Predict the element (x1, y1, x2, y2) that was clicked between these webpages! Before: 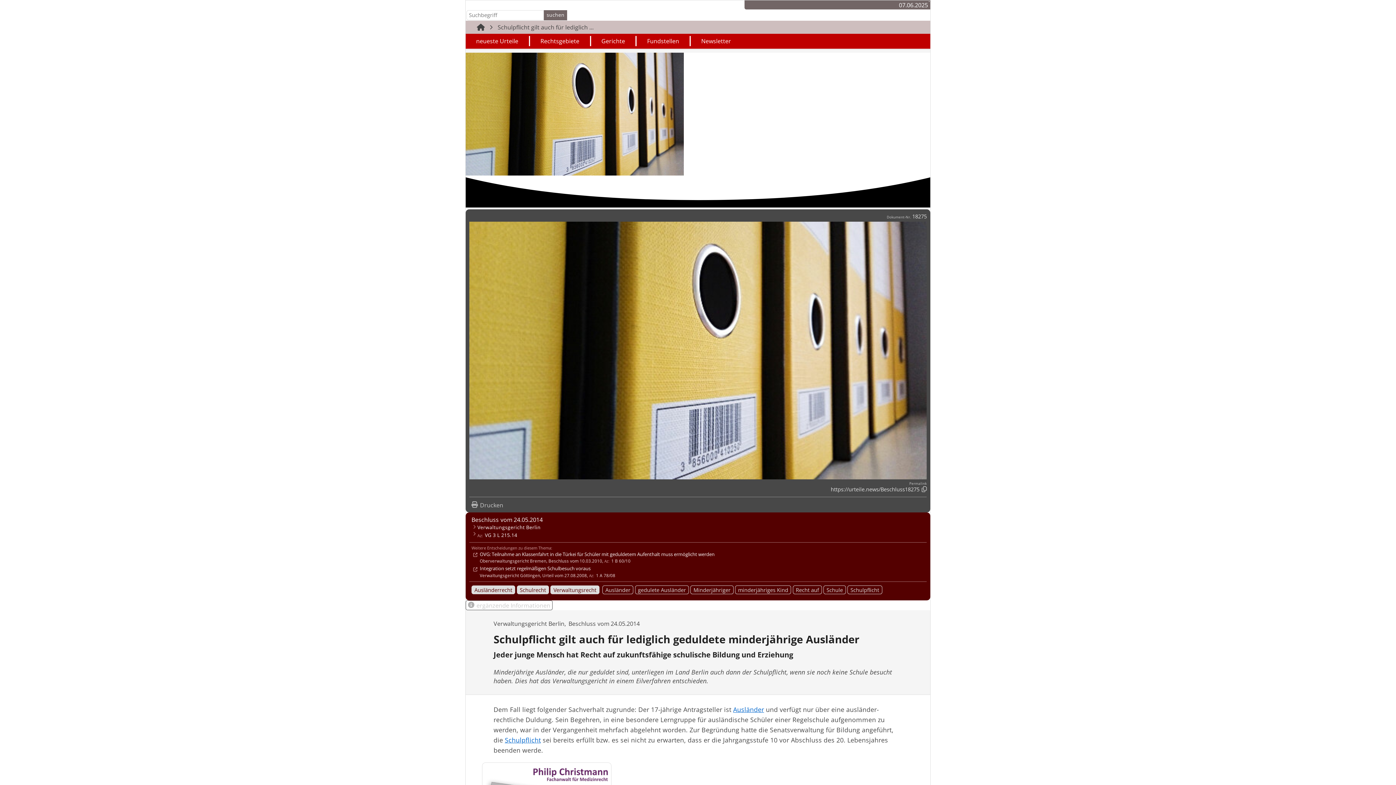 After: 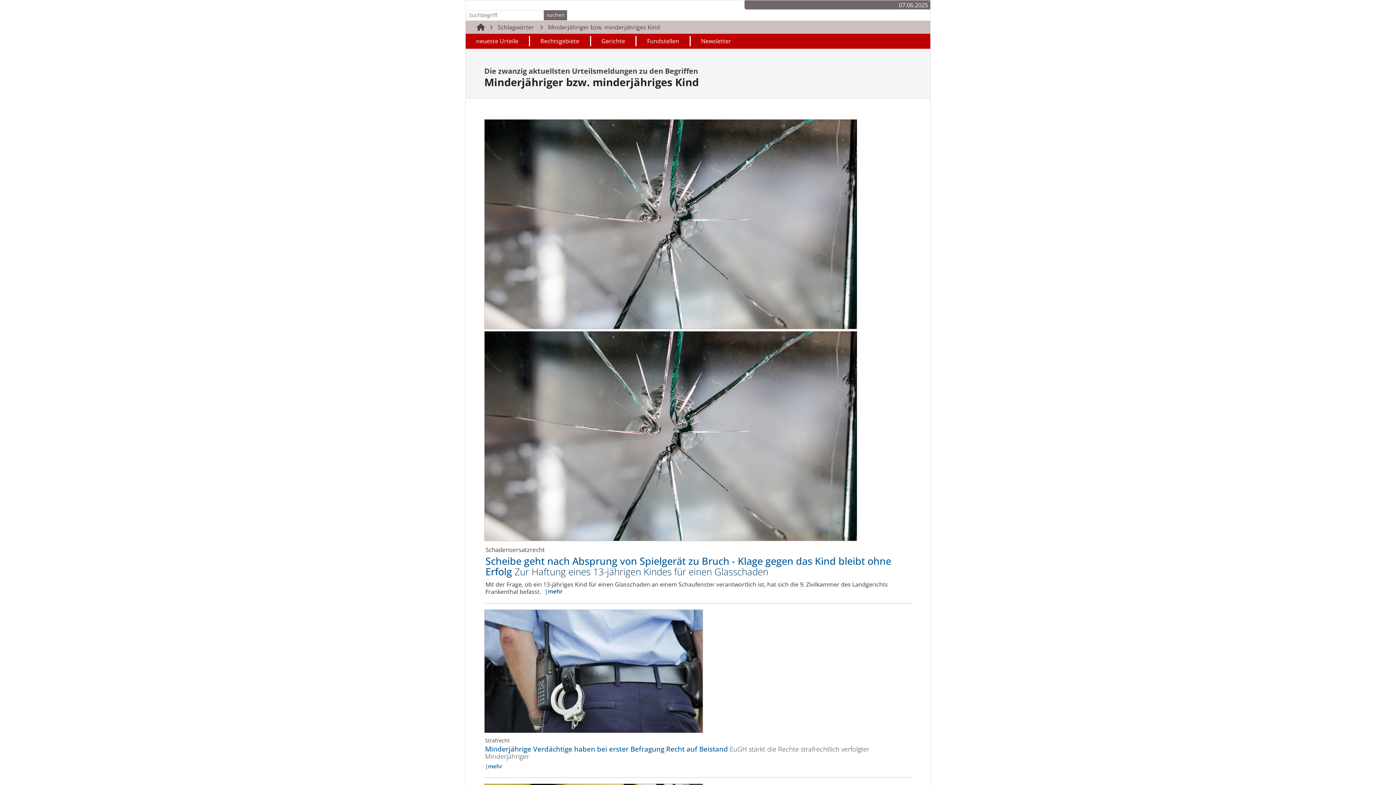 Action: bbox: (735, 585, 791, 594) label: minderjähriges Kind